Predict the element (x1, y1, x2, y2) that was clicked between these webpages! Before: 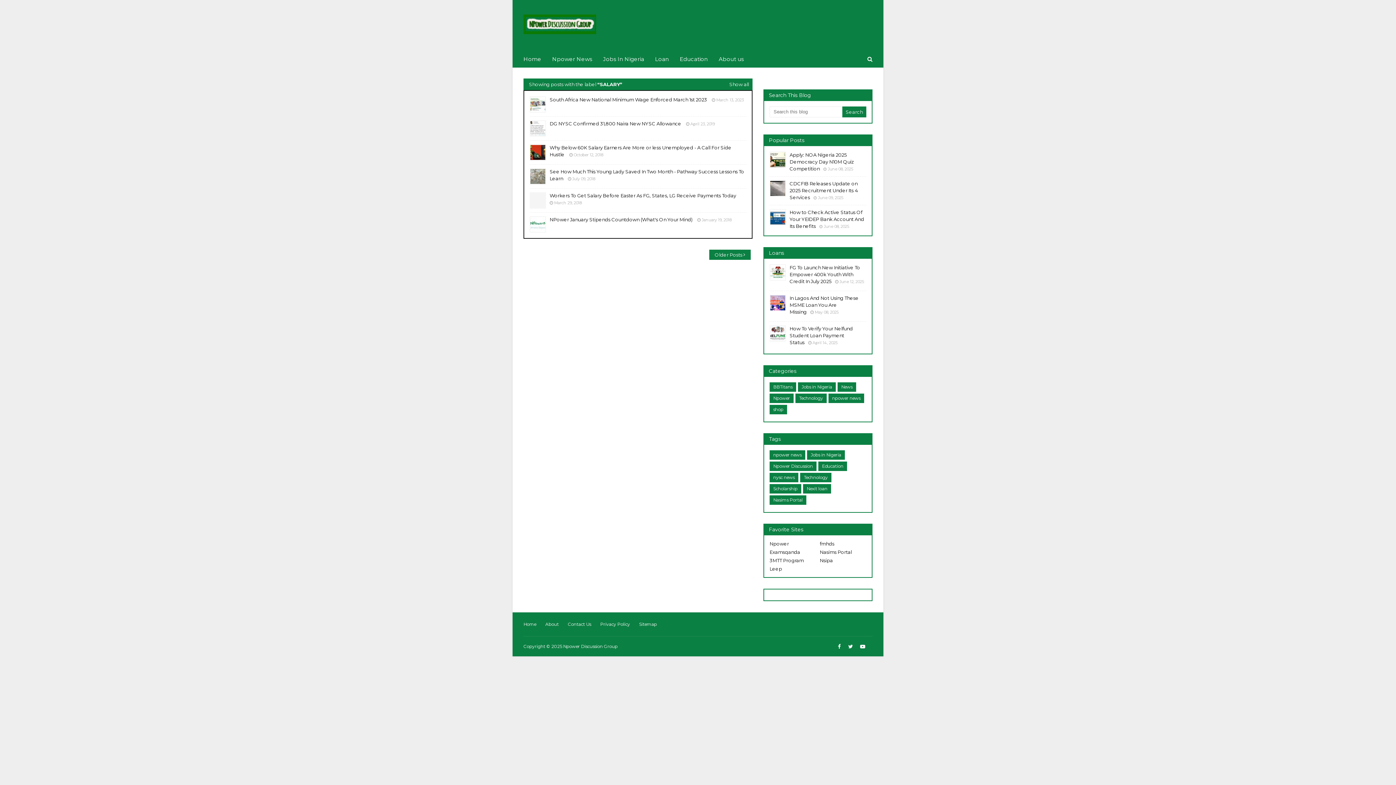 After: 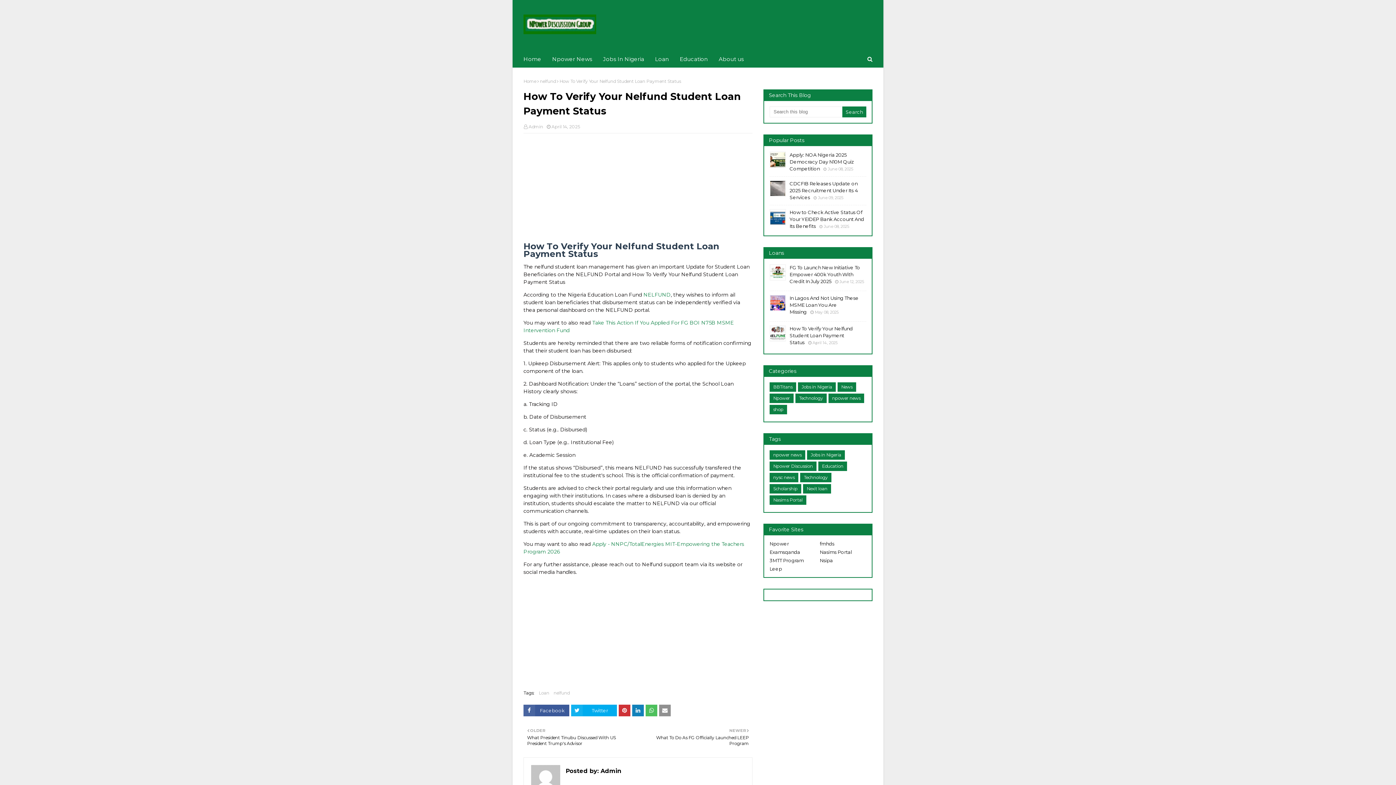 Action: bbox: (769, 325, 786, 341)